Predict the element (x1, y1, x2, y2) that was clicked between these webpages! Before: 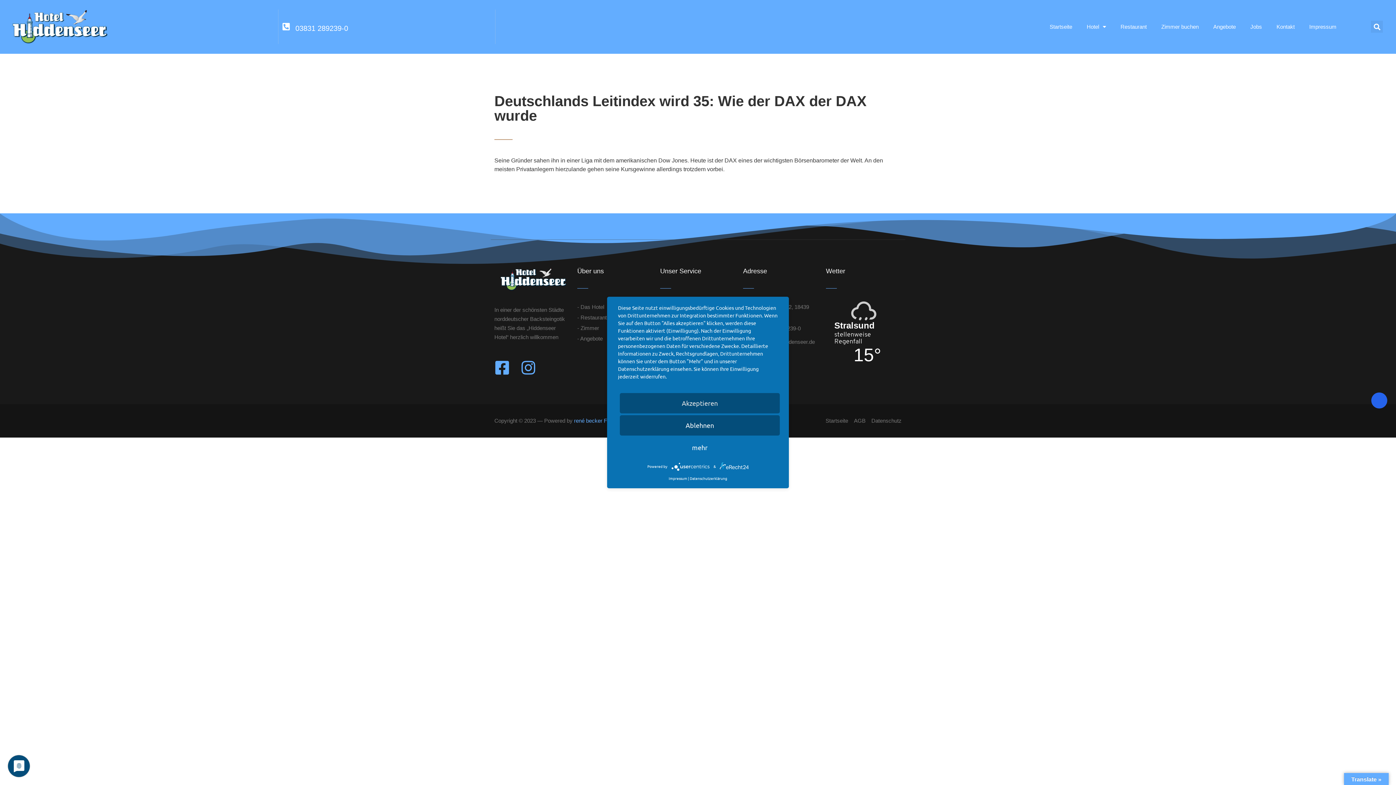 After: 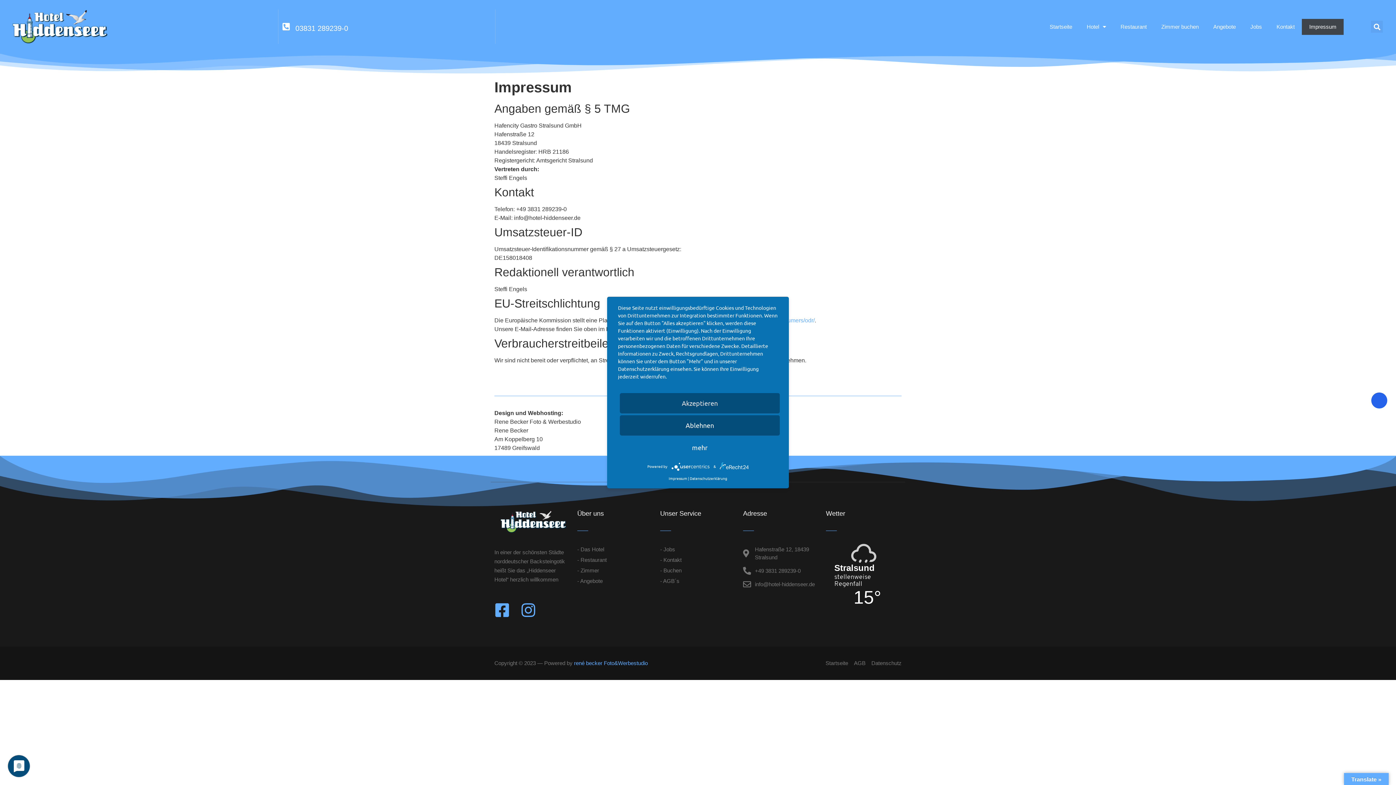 Action: label: Impressum bbox: (1302, 18, 1344, 34)